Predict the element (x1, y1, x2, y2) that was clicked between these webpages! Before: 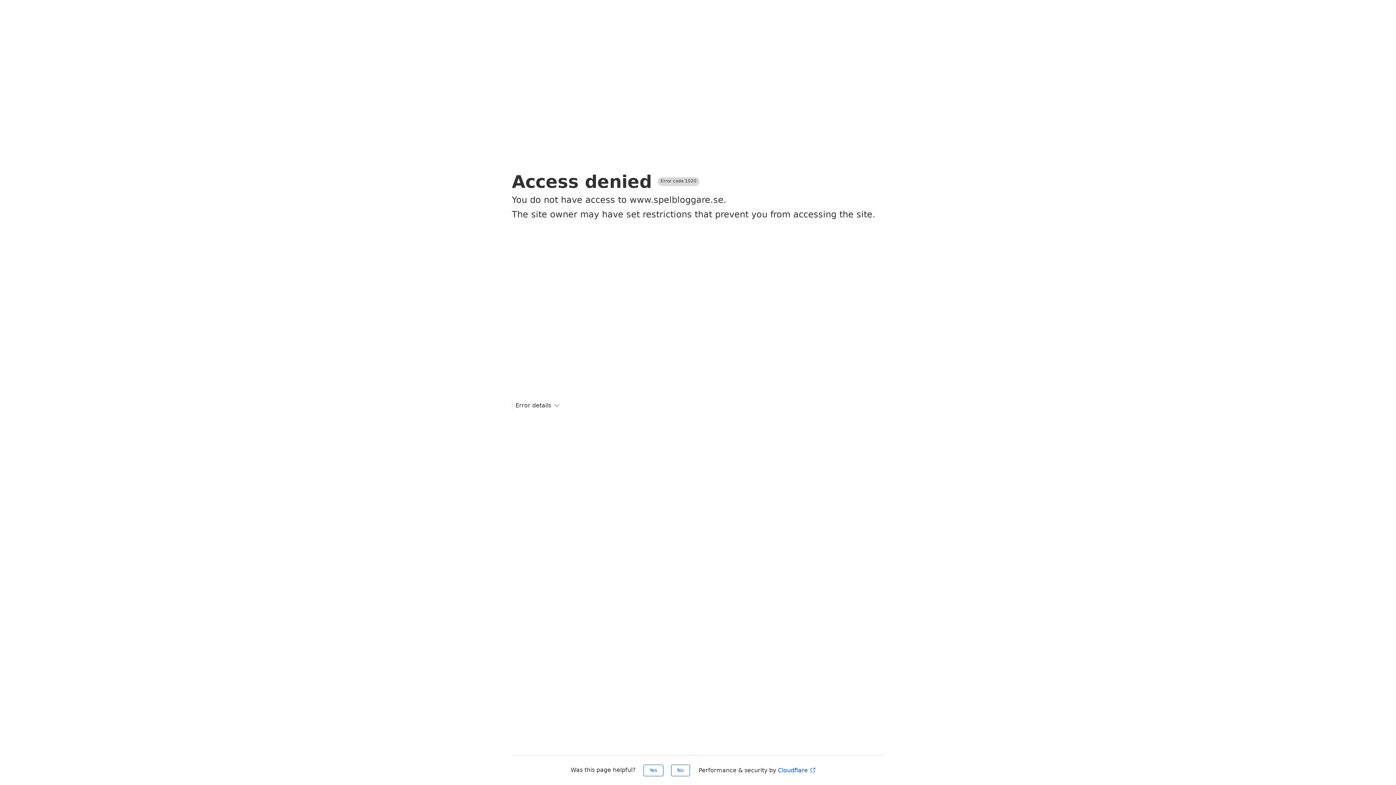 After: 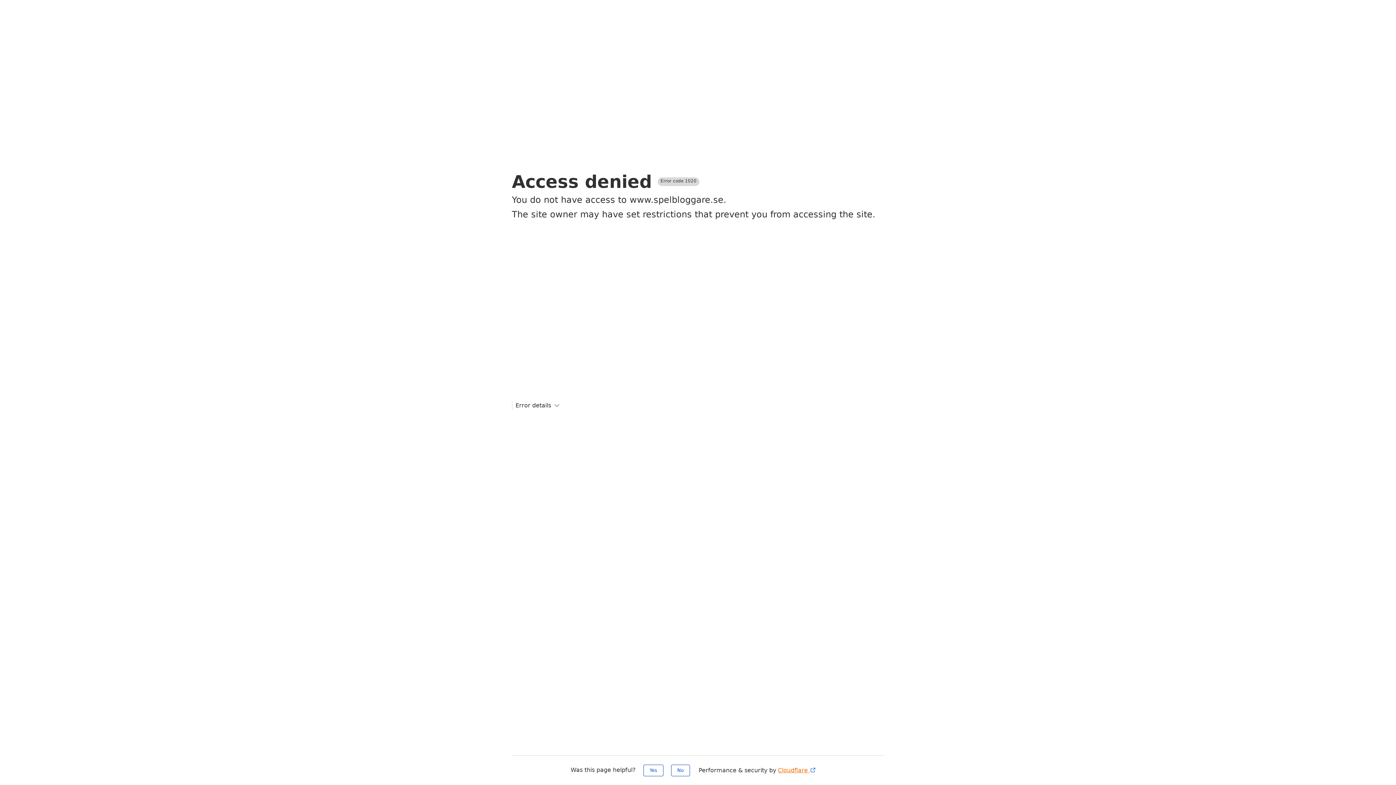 Action: bbox: (778, 767, 816, 774) label: Cloudflare 